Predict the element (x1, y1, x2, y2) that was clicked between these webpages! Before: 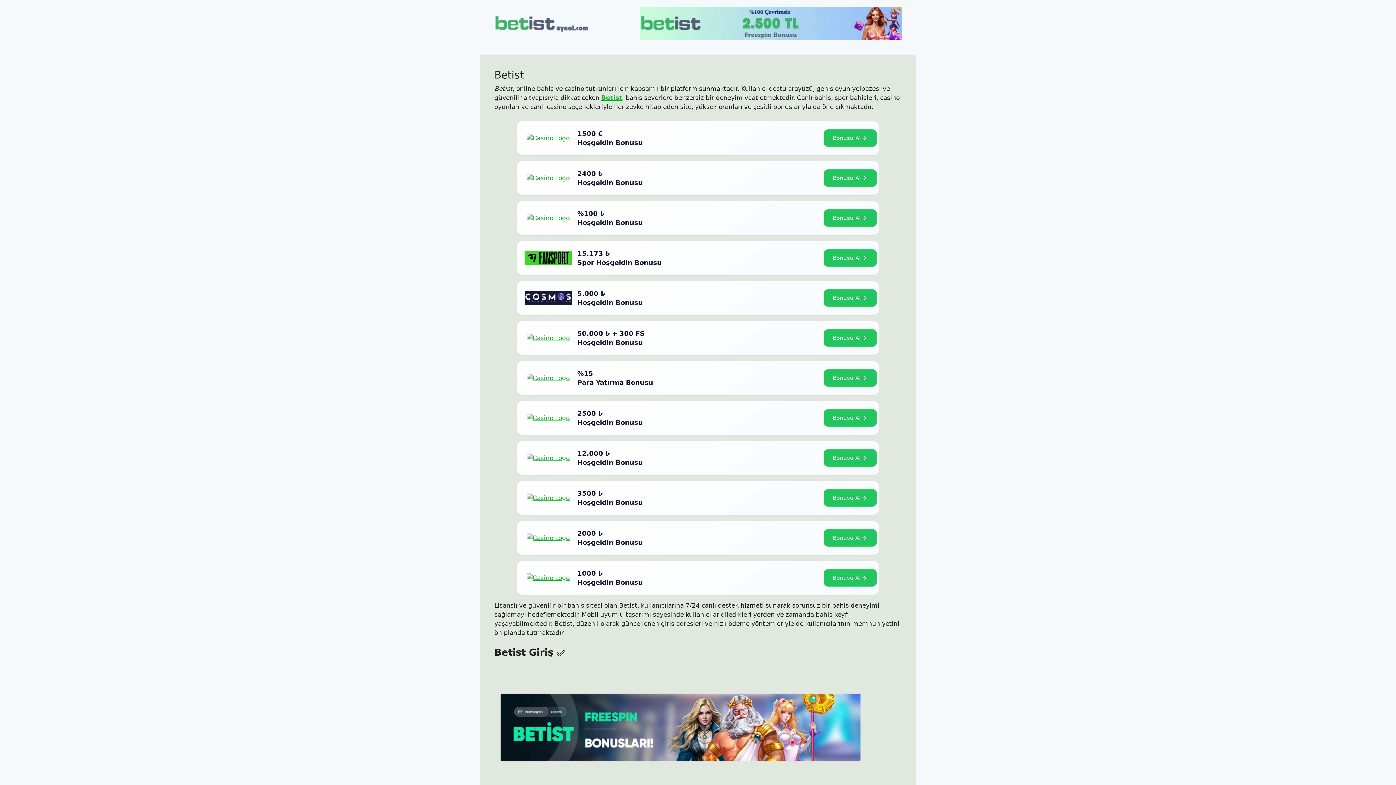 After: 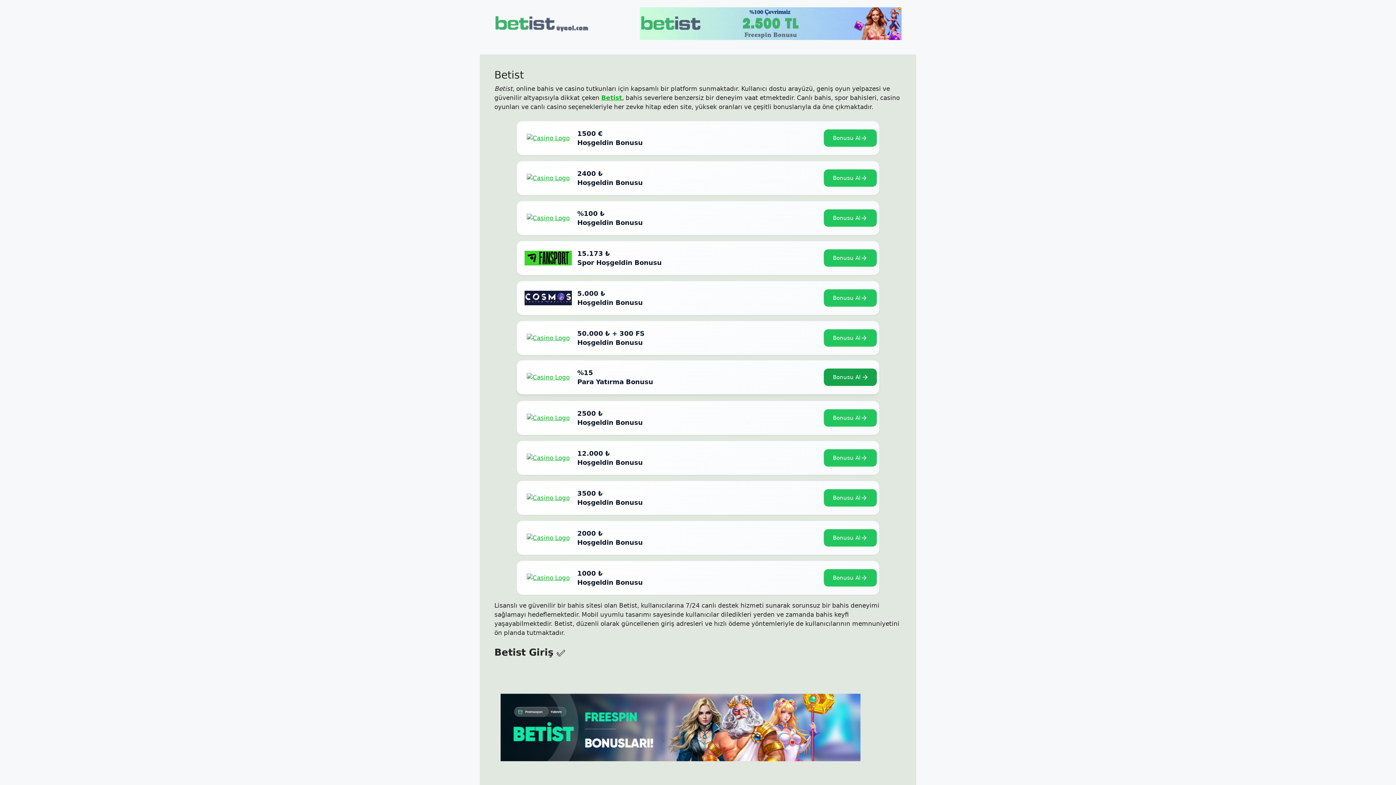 Action: bbox: (824, 369, 877, 386) label: Bonusu Al